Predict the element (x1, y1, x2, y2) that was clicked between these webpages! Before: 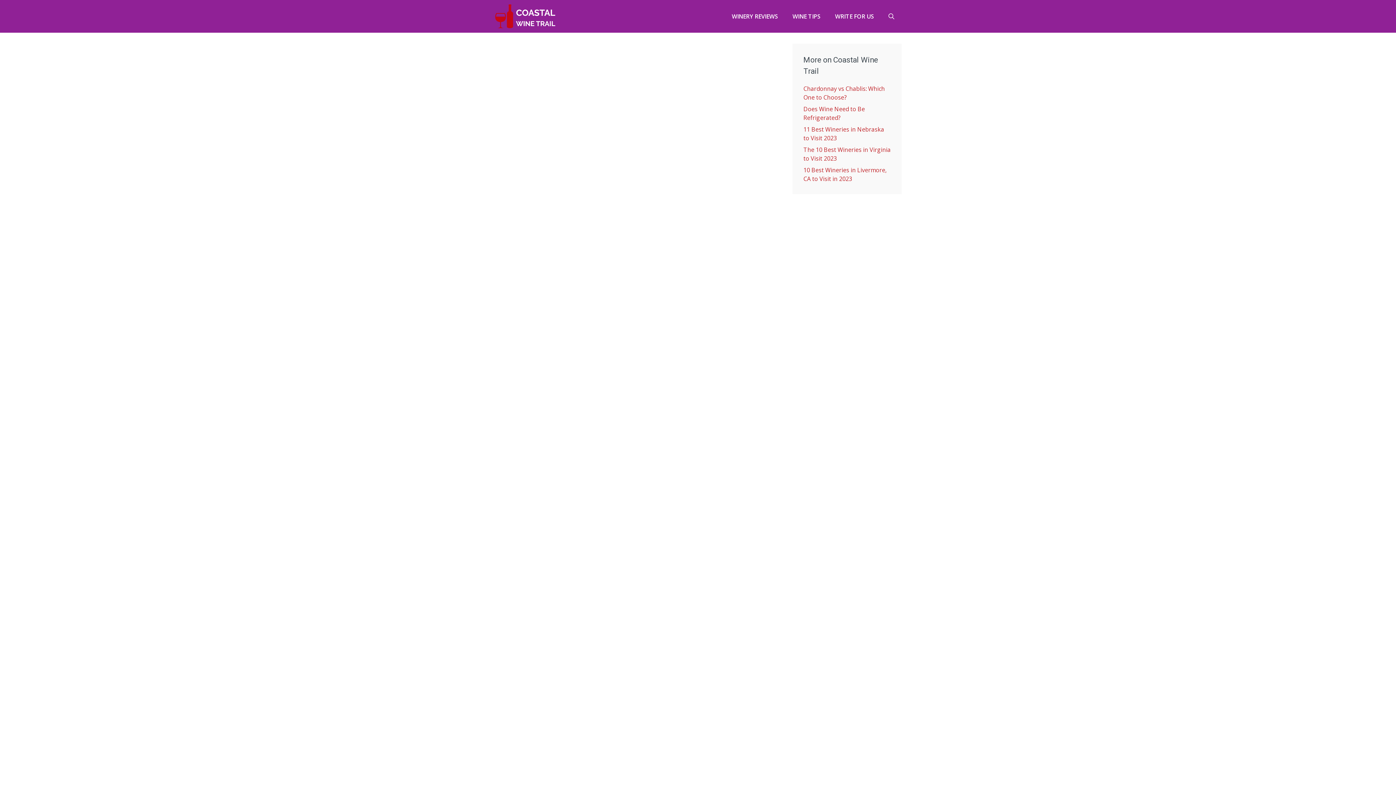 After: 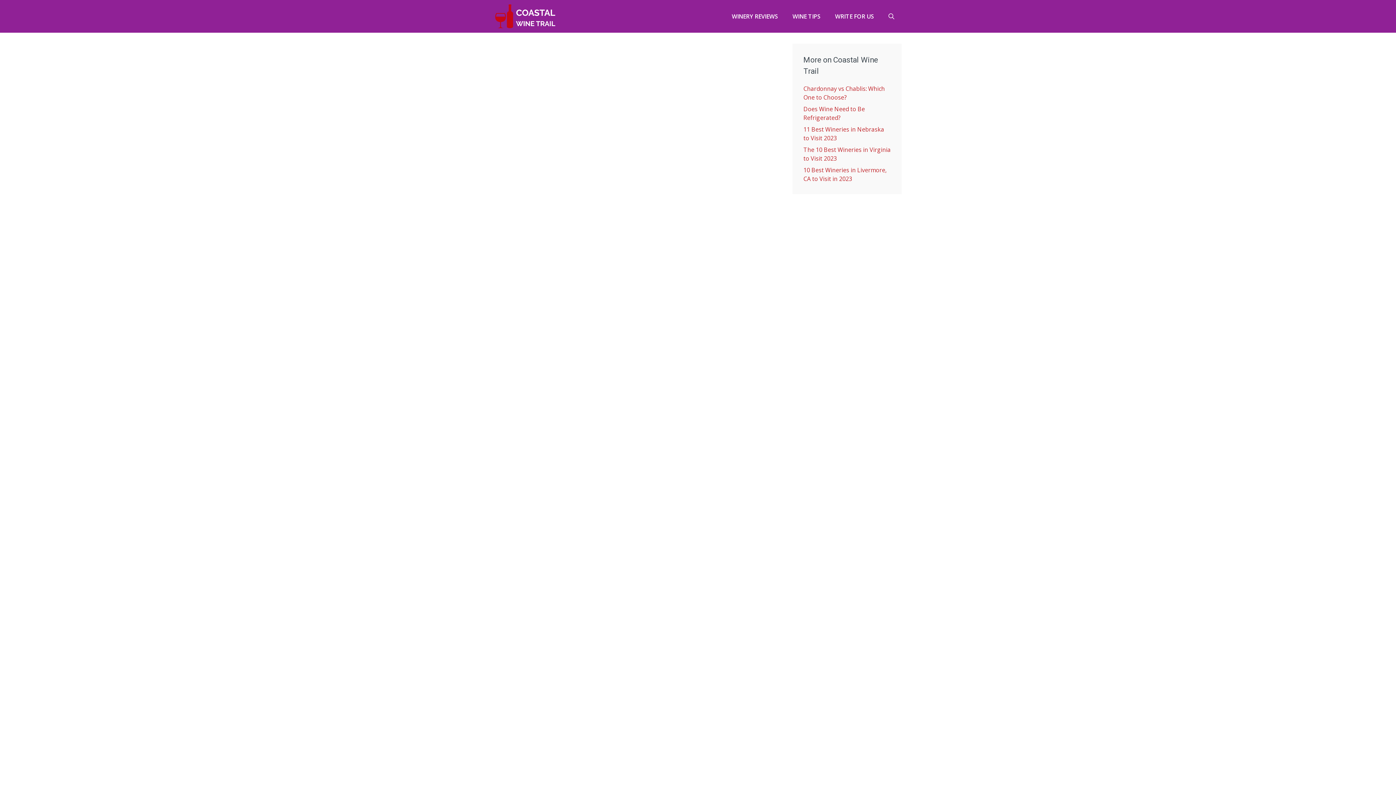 Action: label: Vineyards bbox: (503, 327, 529, 335)